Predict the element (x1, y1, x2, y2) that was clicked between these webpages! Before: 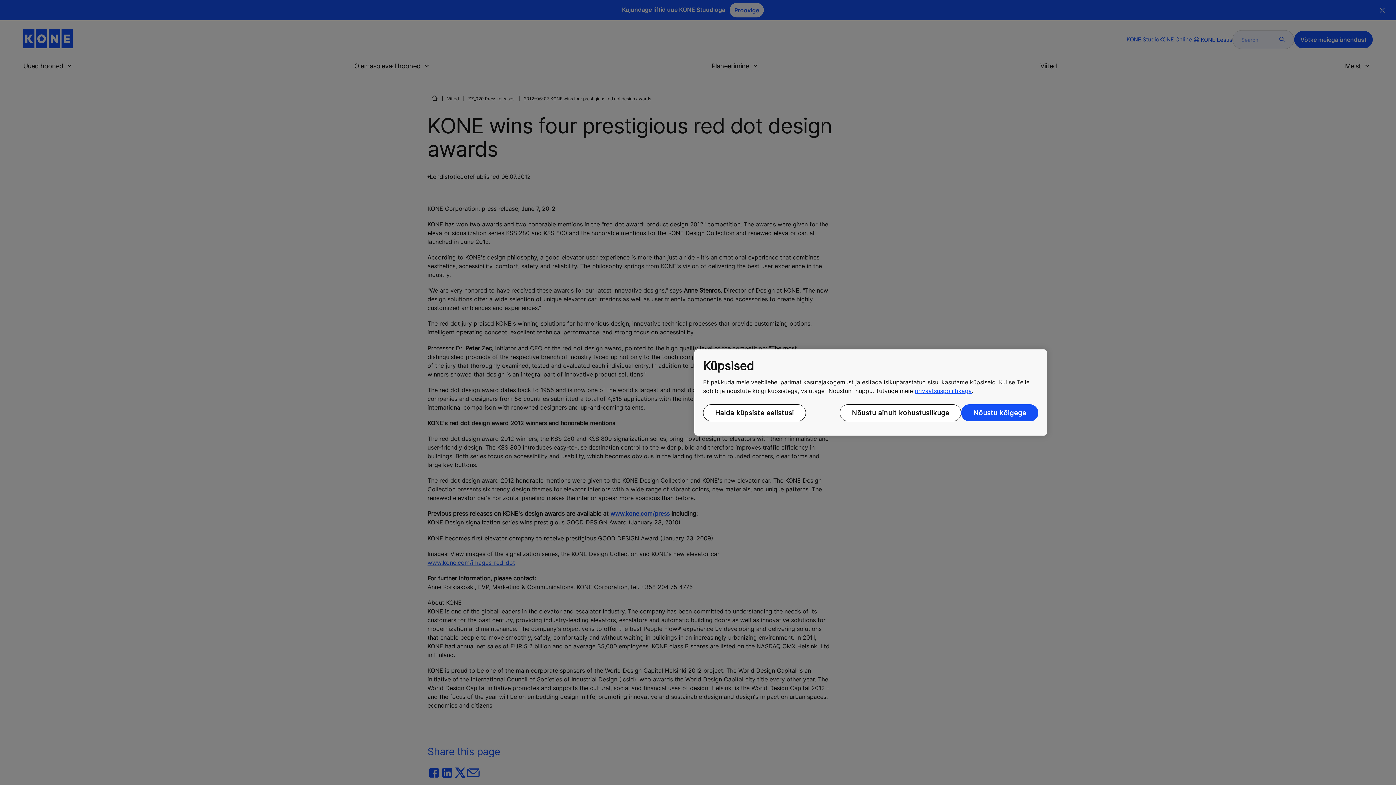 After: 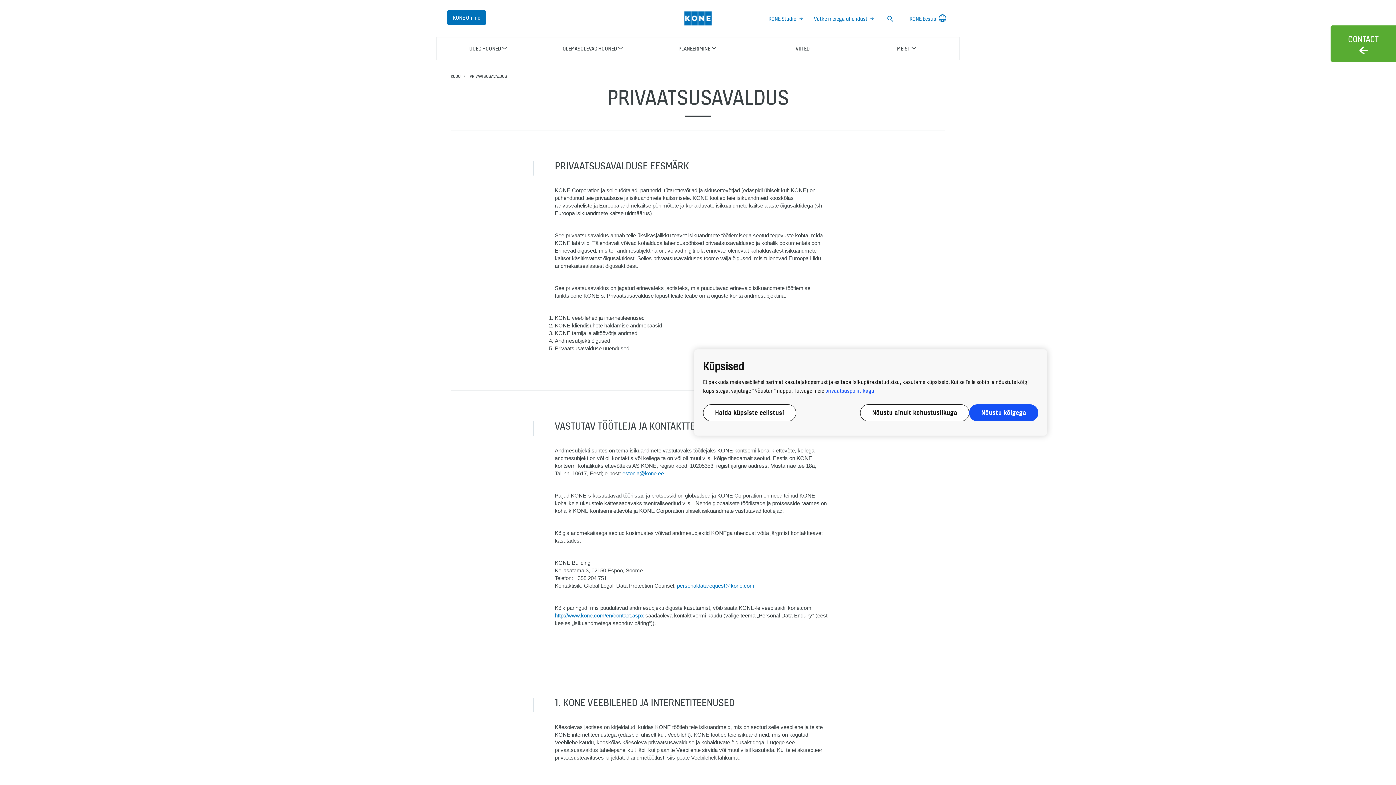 Action: label: privaatsuspoliitikaga bbox: (914, 386, 972, 395)